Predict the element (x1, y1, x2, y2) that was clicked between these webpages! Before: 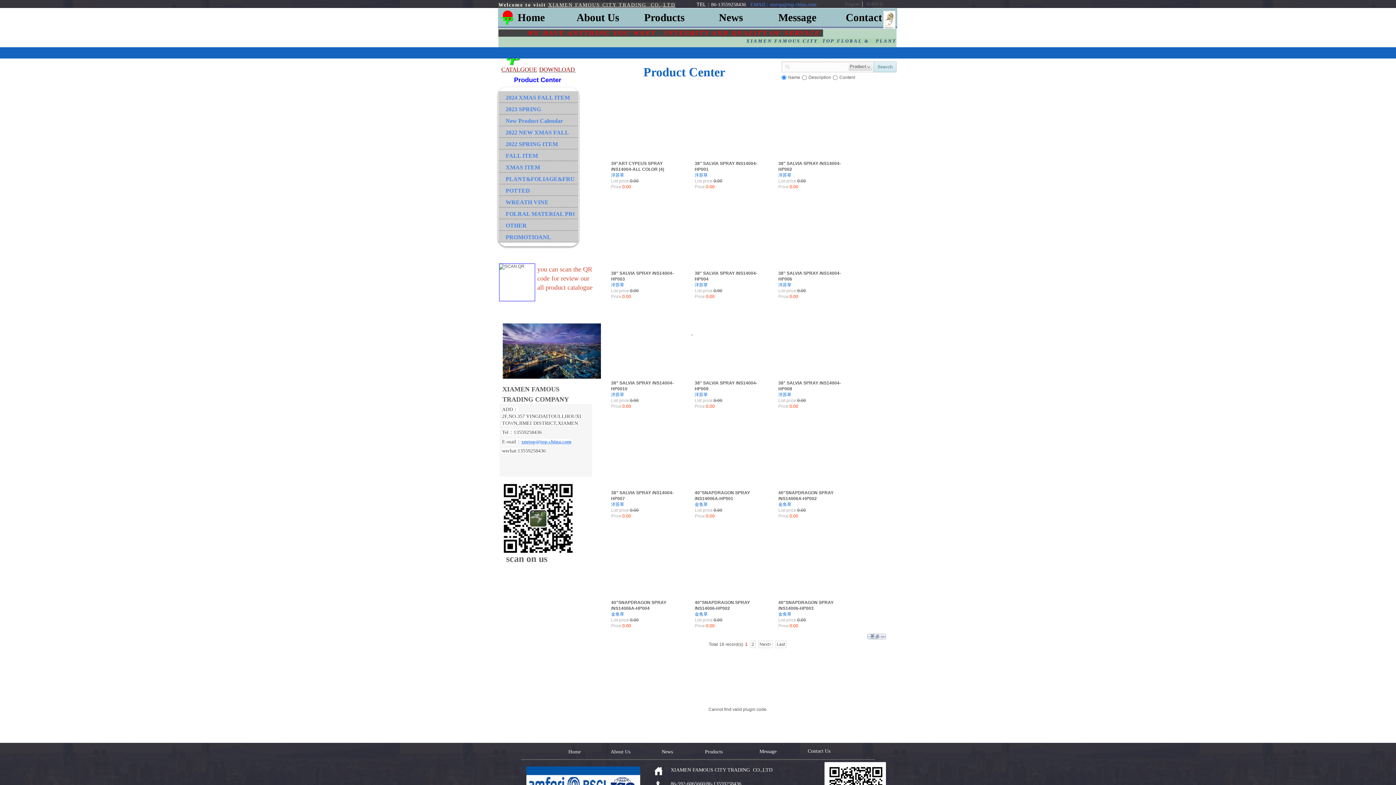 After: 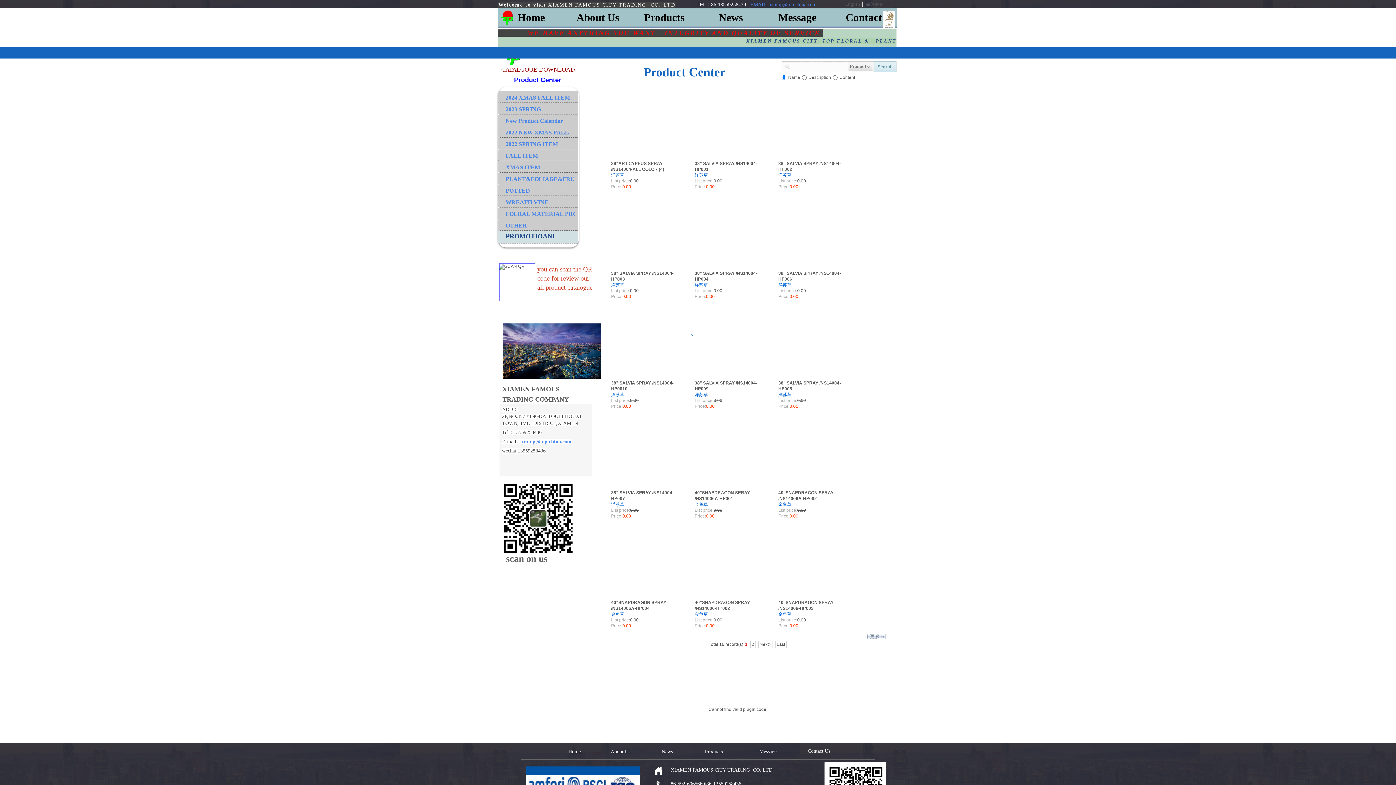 Action: label: PROMOTIOANL bbox: (505, 230, 574, 244)